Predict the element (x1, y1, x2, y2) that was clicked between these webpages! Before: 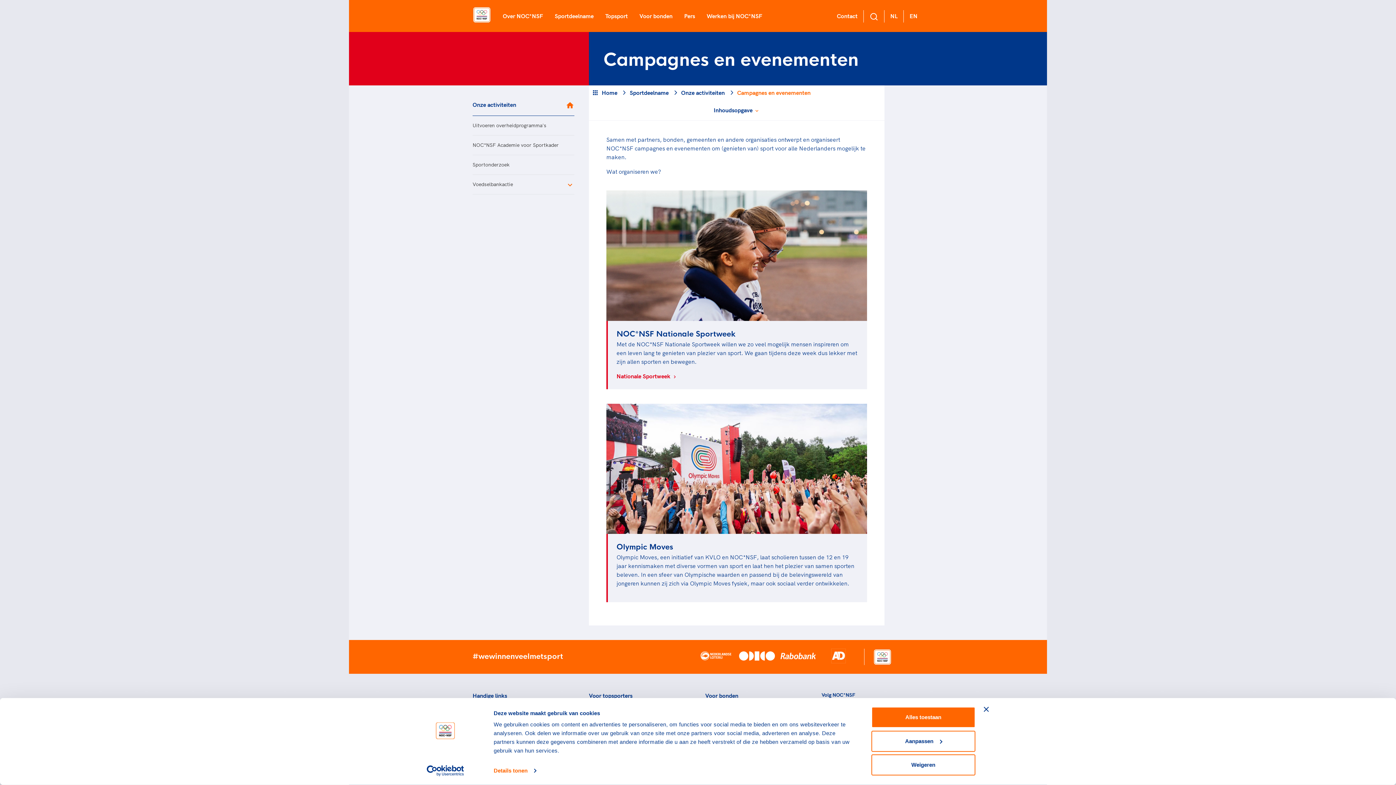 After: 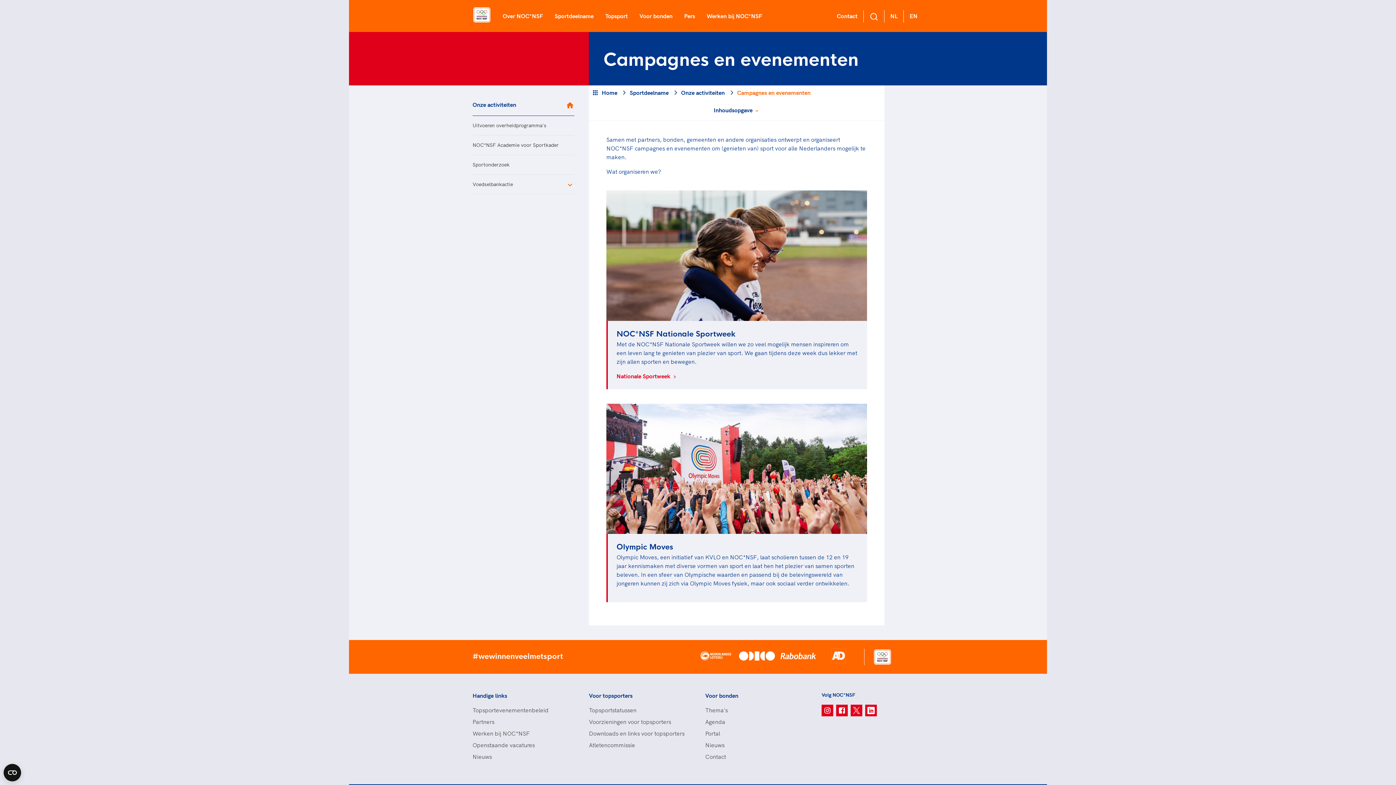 Action: bbox: (984, 707, 989, 712) label: Banner sluiten